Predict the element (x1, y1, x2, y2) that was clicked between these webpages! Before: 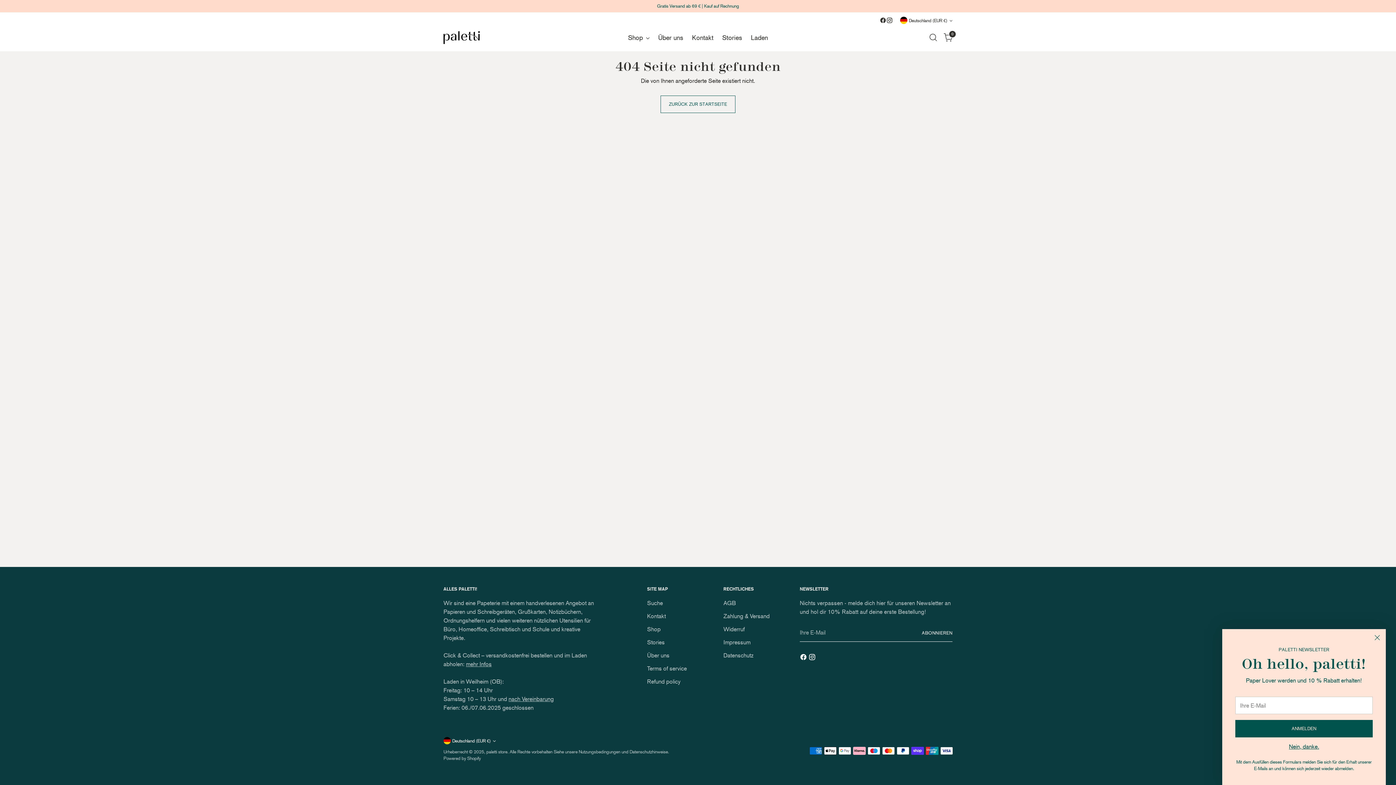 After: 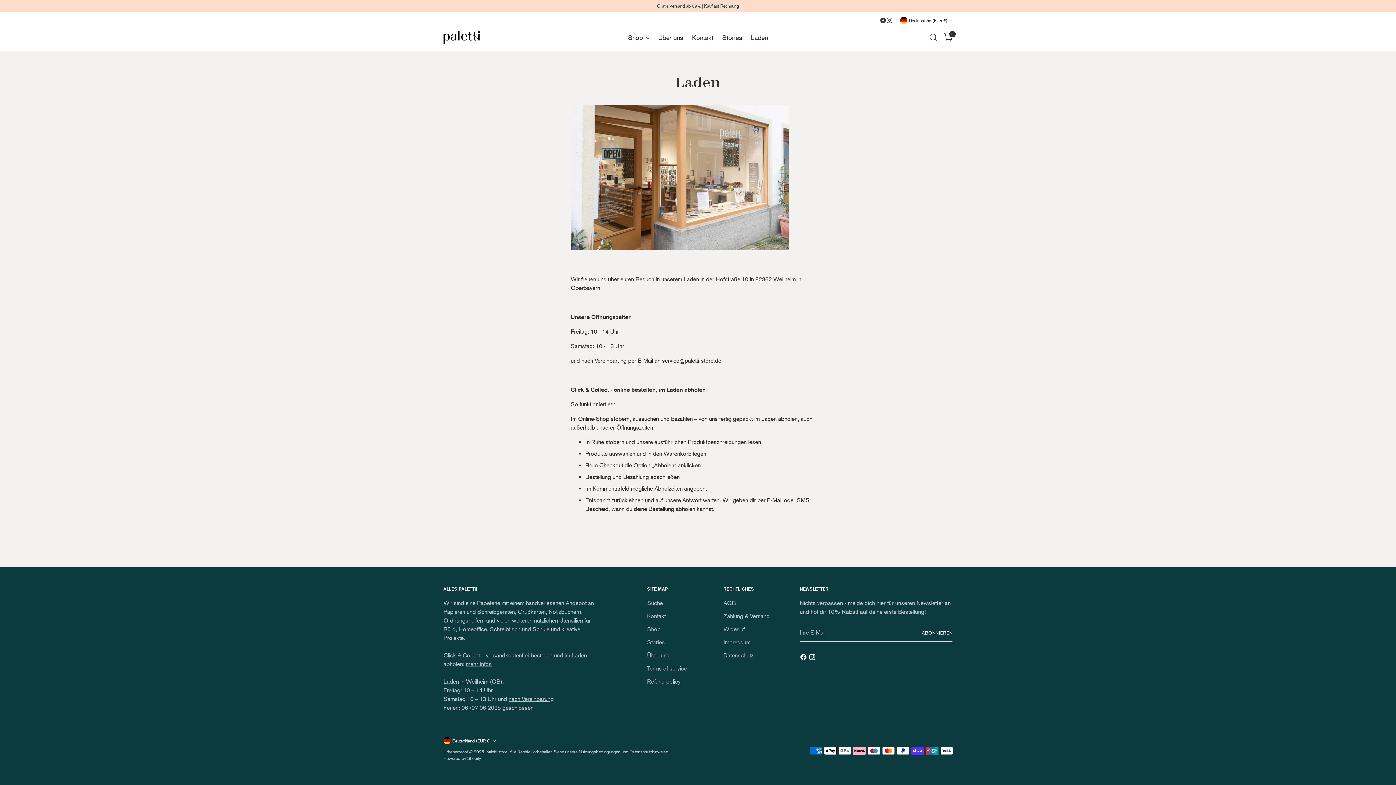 Action: label: mehr Infos bbox: (466, 661, 491, 668)